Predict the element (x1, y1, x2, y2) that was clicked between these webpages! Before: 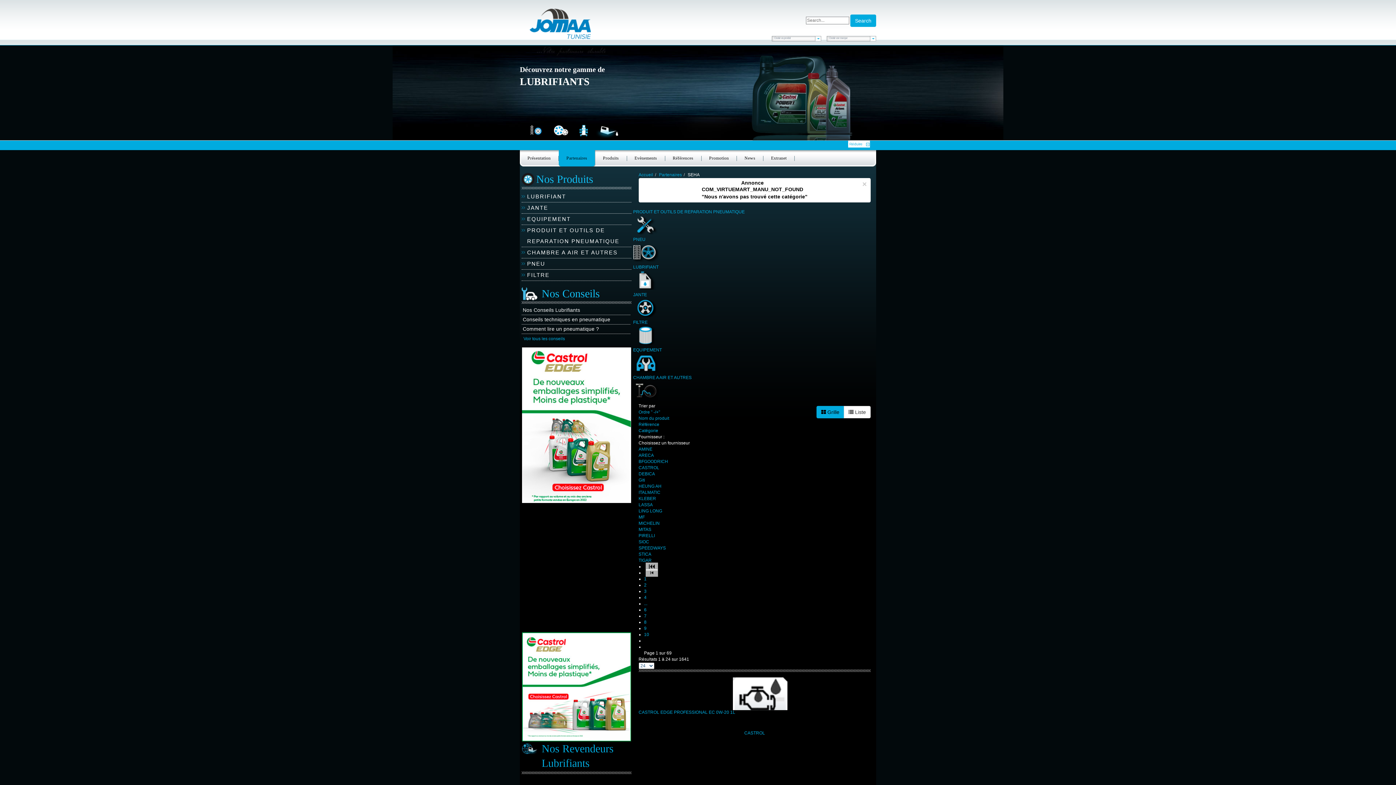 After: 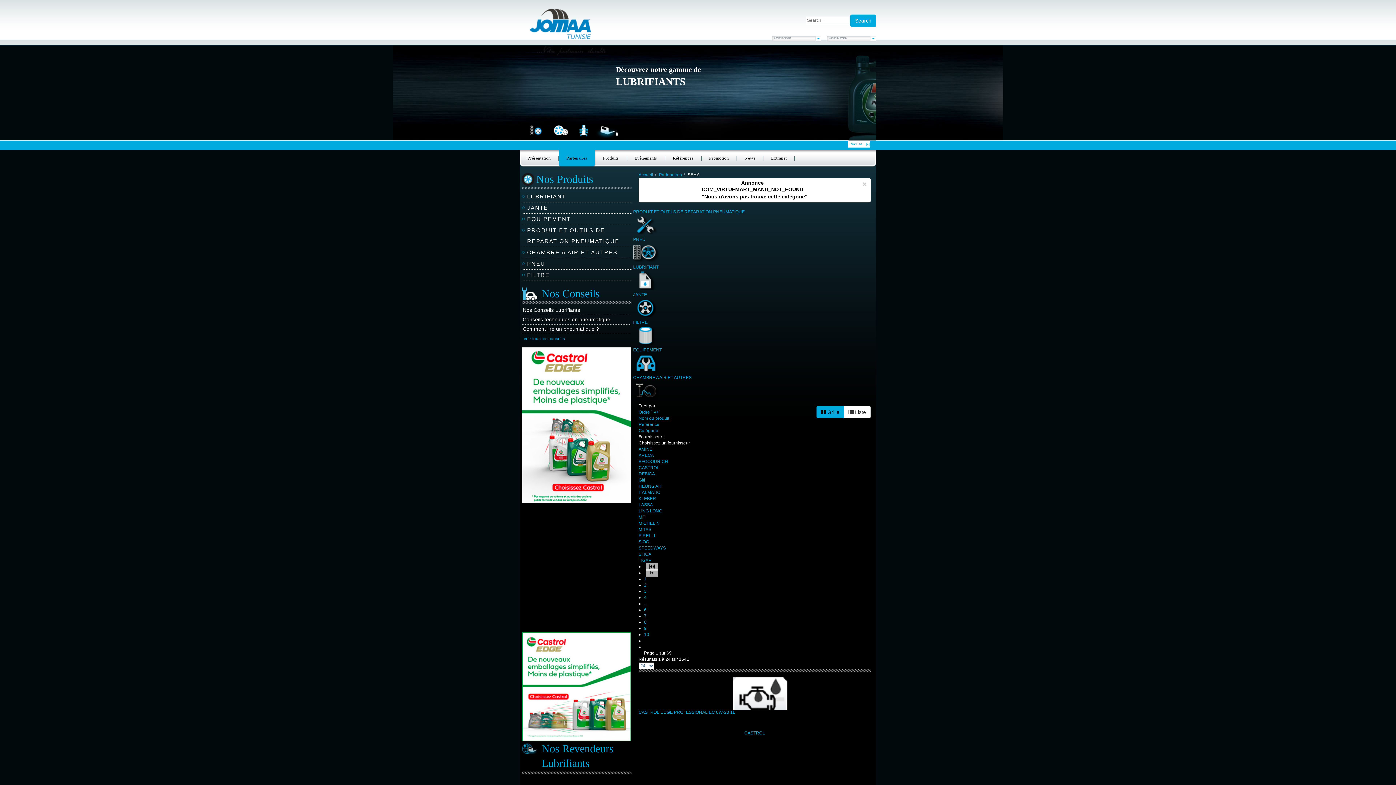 Action: bbox: (644, 576, 646, 581) label: 1